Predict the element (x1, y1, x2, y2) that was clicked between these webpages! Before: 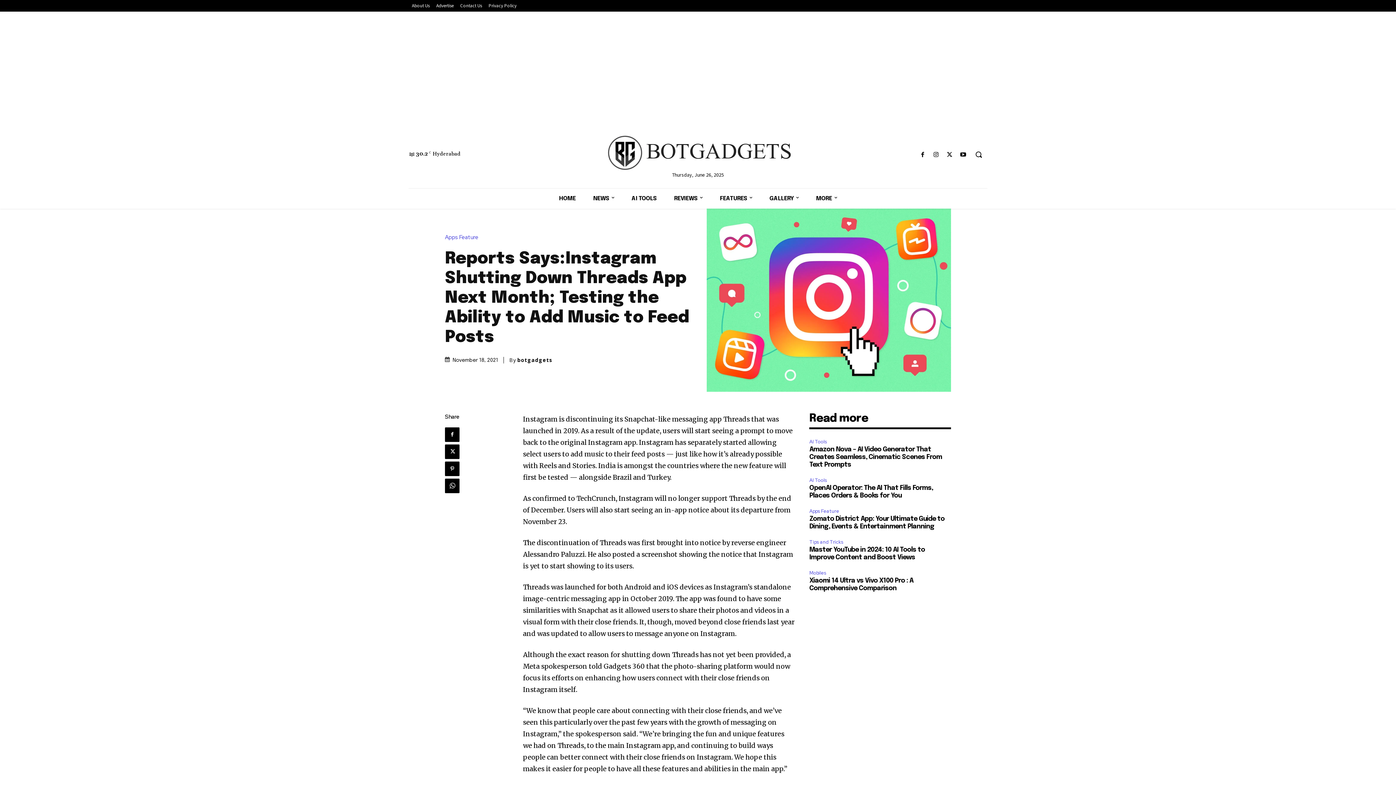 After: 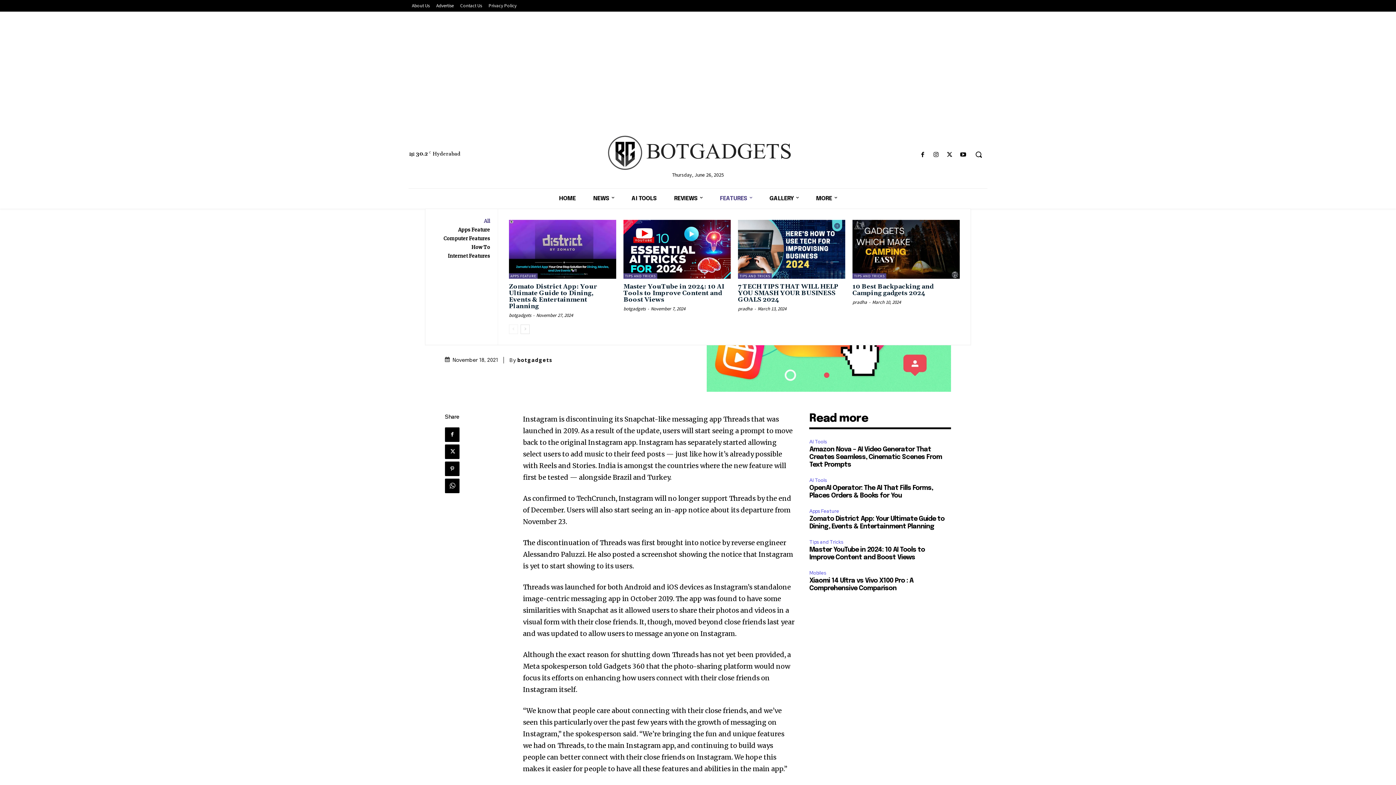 Action: bbox: (711, 188, 761, 208) label: FEATURES